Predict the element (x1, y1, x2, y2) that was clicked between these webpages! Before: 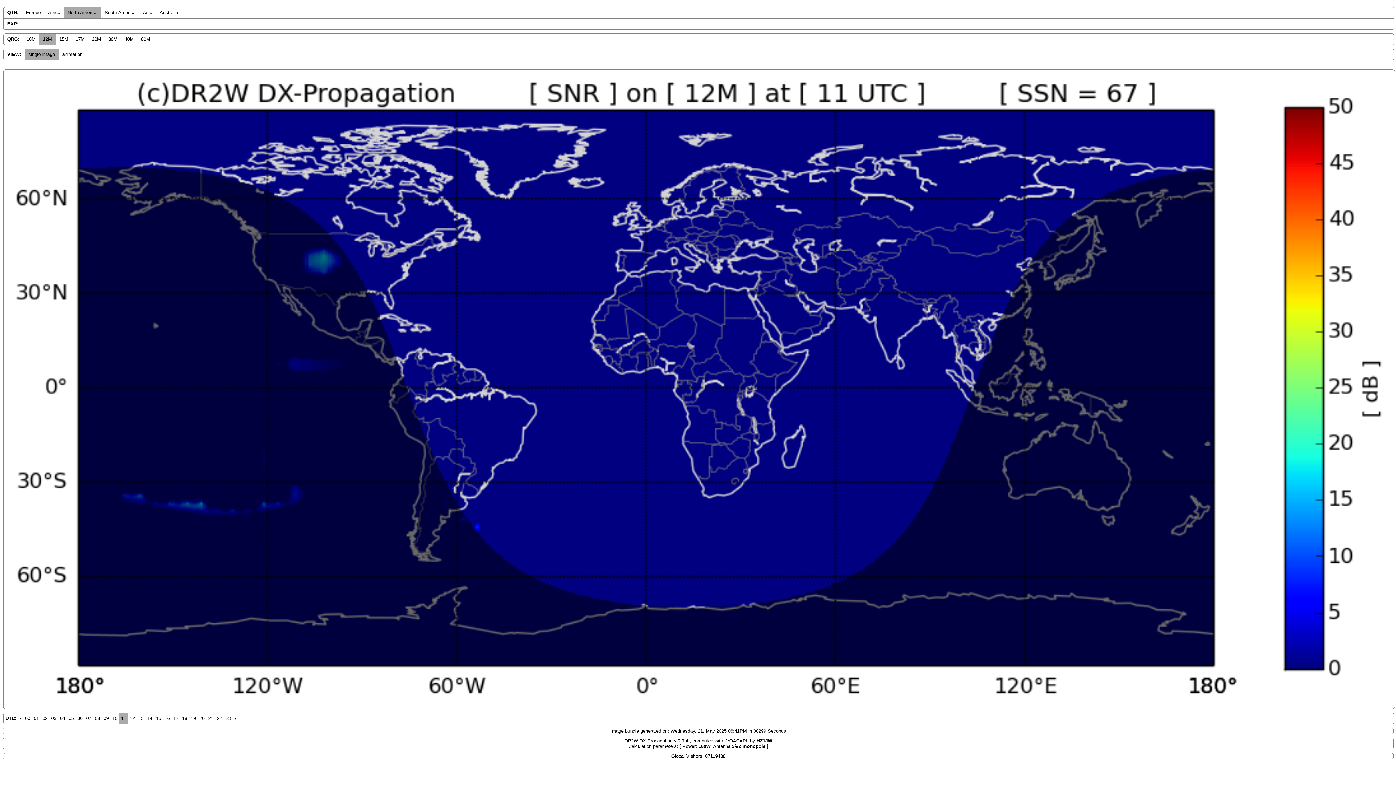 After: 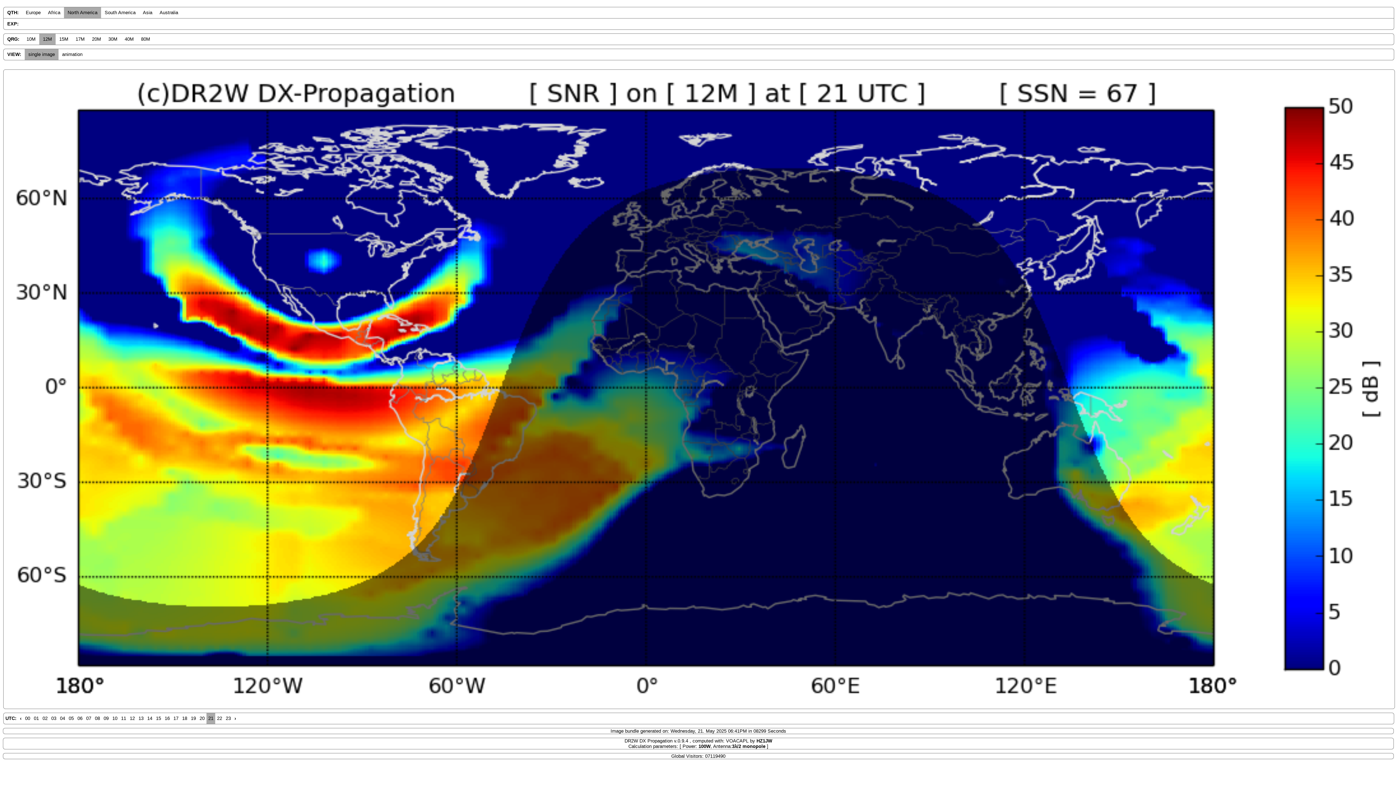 Action: bbox: (206, 713, 215, 724) label: 21